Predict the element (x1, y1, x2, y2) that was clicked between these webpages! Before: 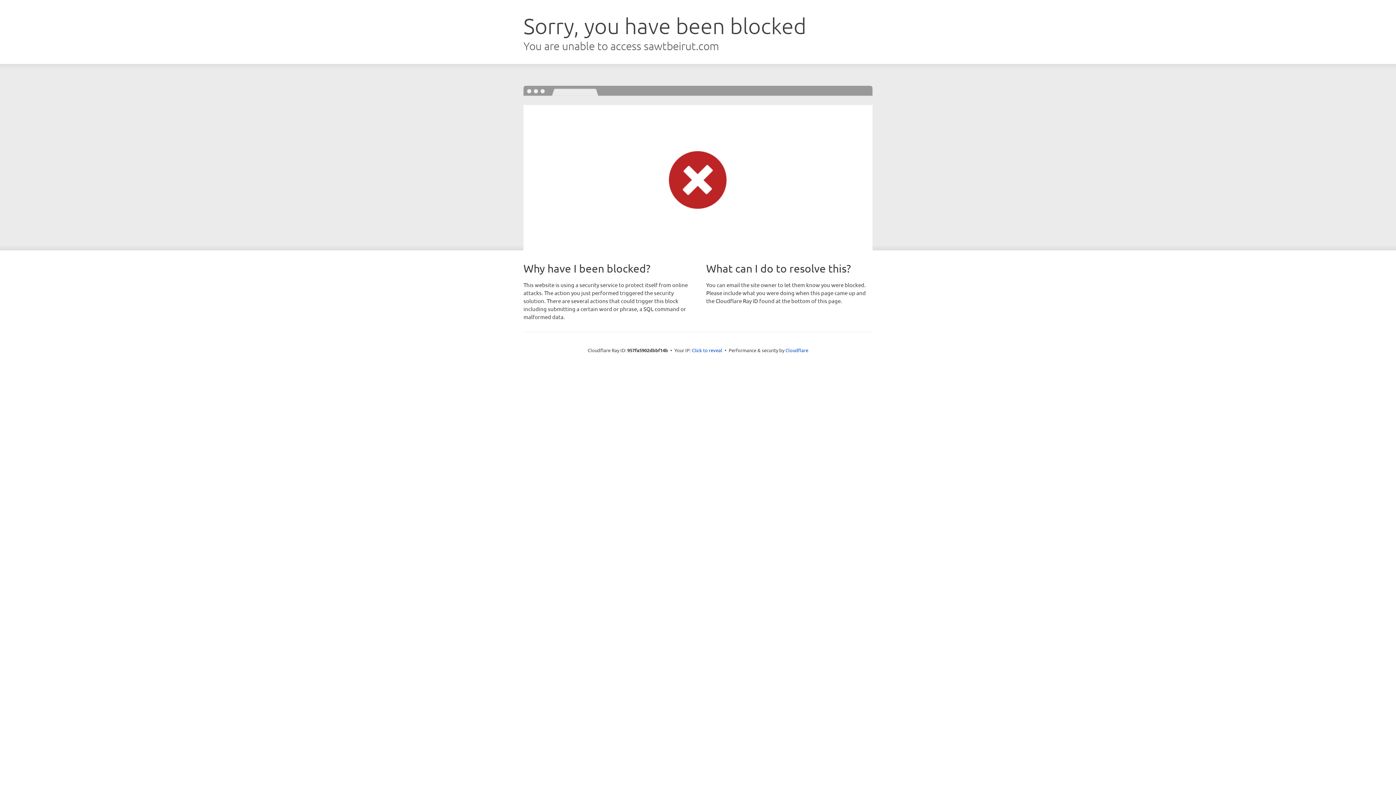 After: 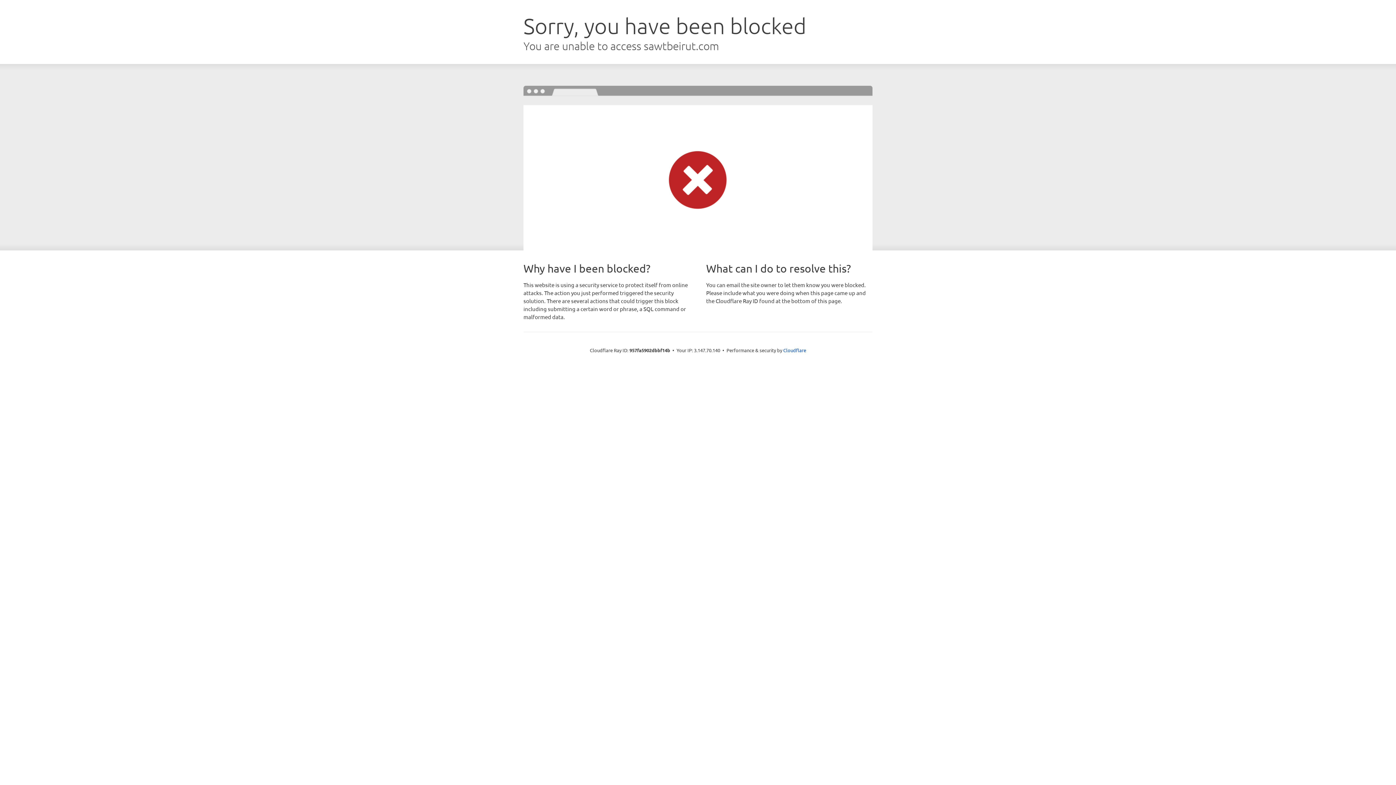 Action: bbox: (692, 346, 722, 353) label: Click to reveal